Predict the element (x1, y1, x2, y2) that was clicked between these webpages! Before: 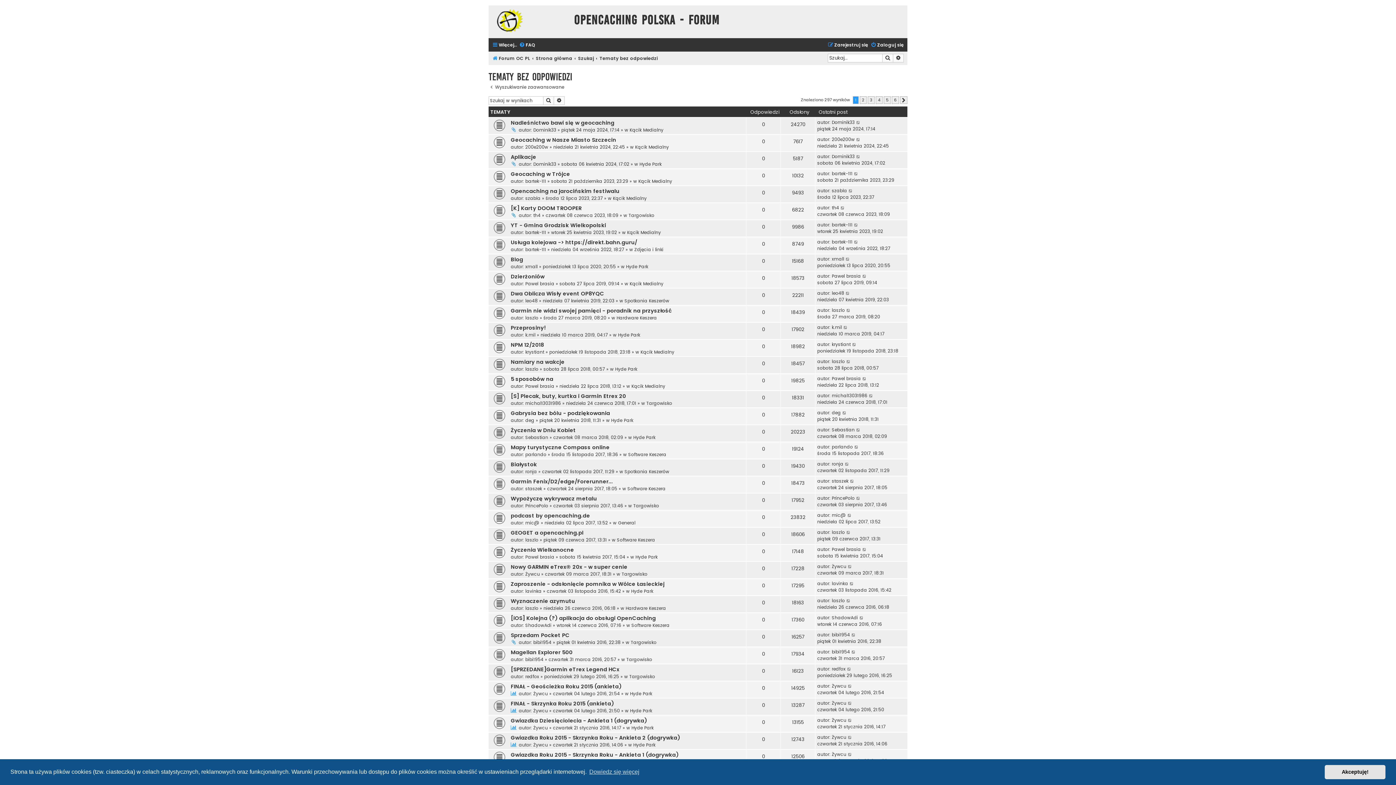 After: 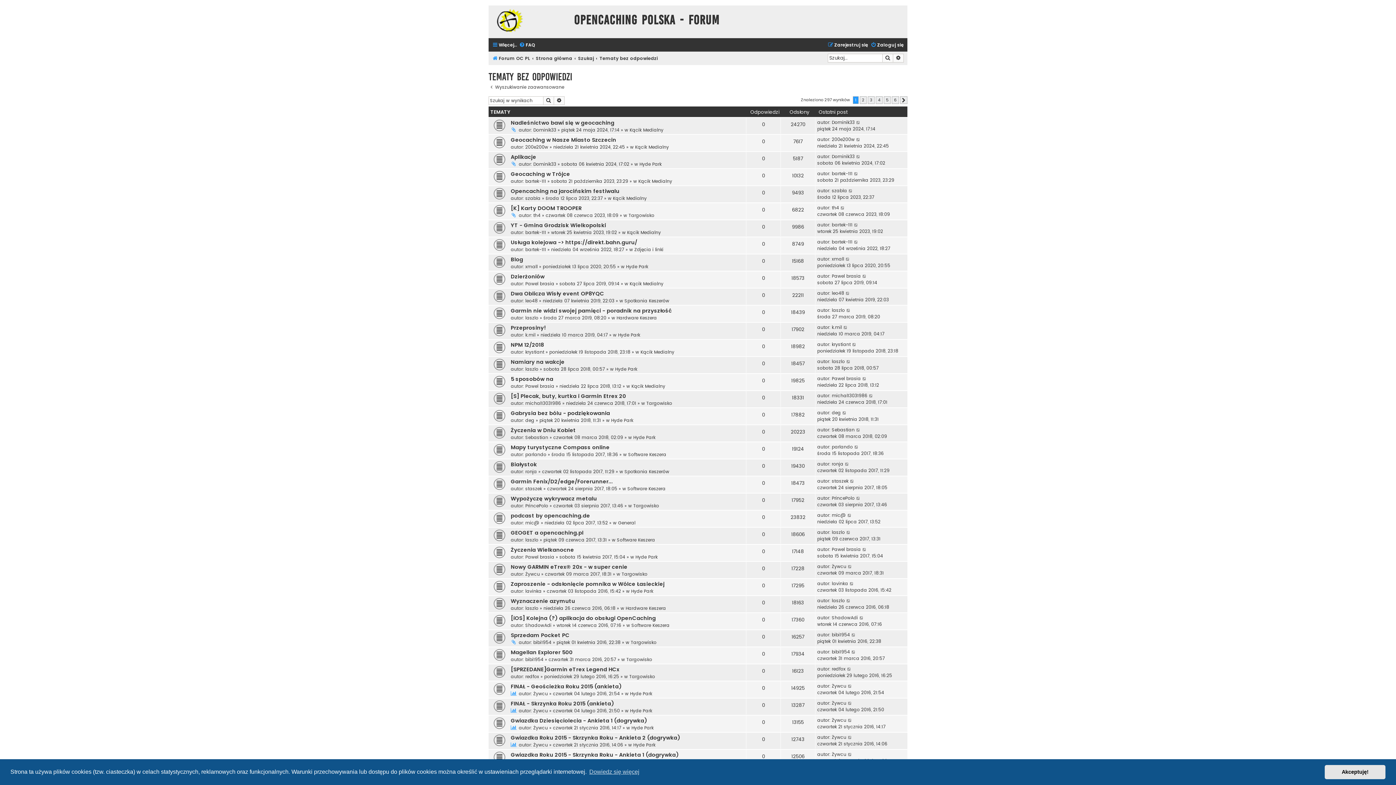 Action: bbox: (543, 96, 554, 105) label: Szukaj